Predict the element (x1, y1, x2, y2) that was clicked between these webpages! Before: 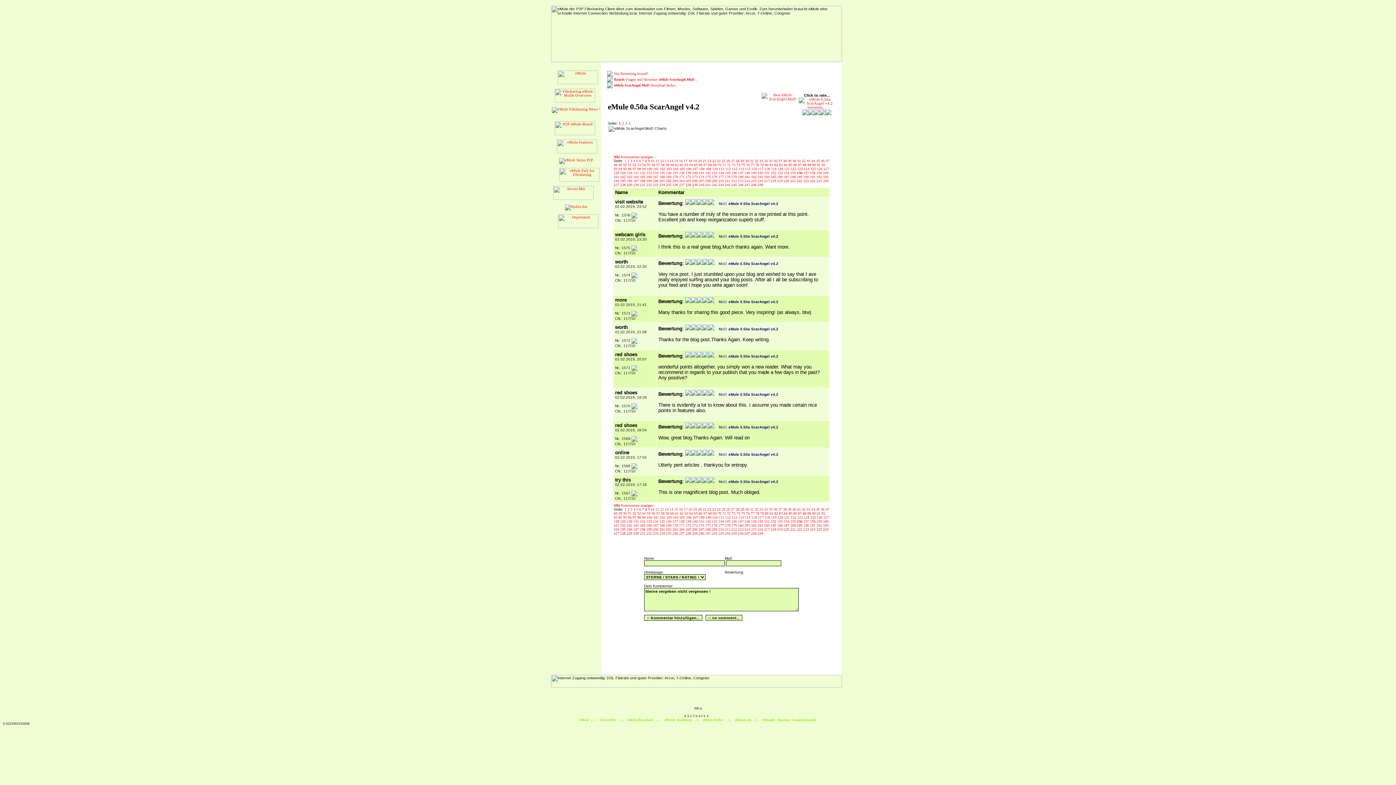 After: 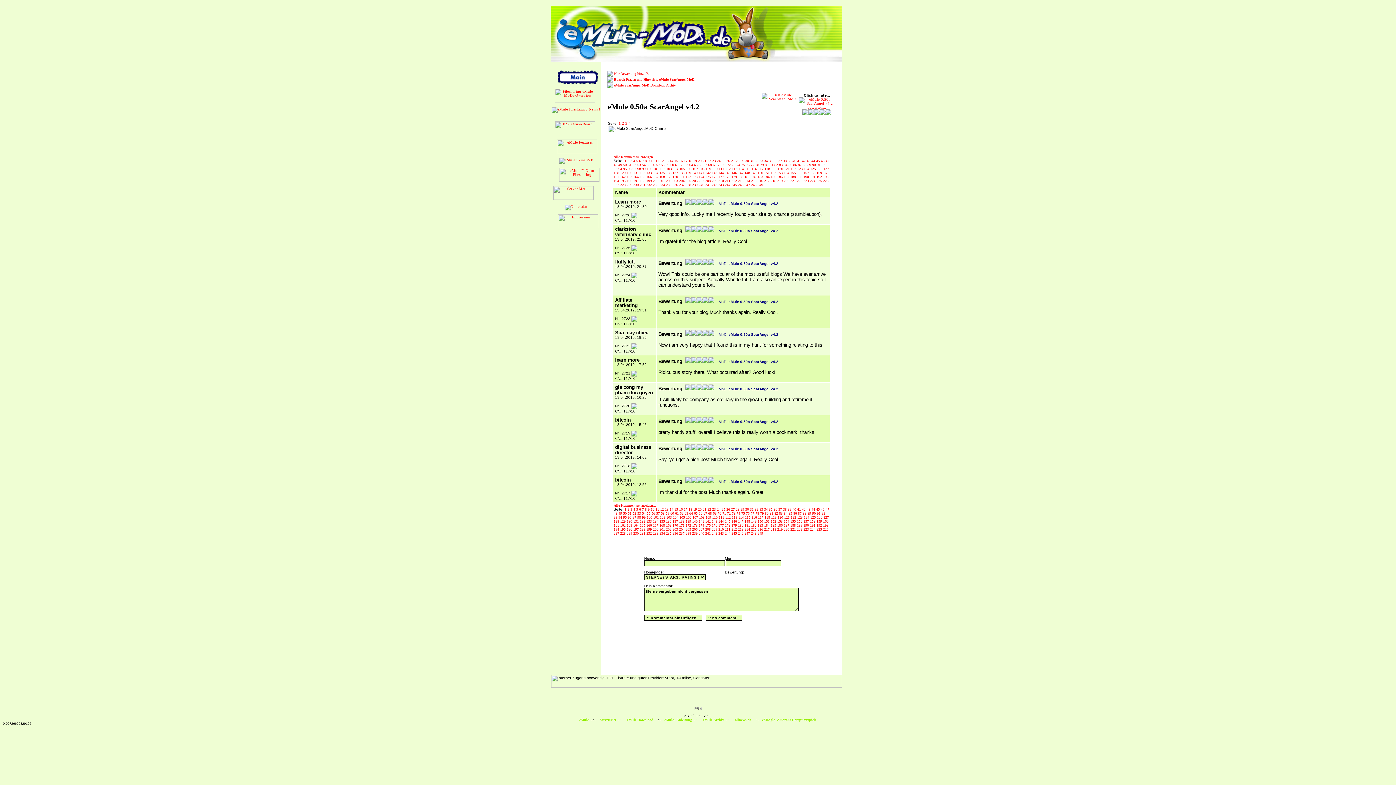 Action: label: 41  bbox: (797, 507, 802, 511)